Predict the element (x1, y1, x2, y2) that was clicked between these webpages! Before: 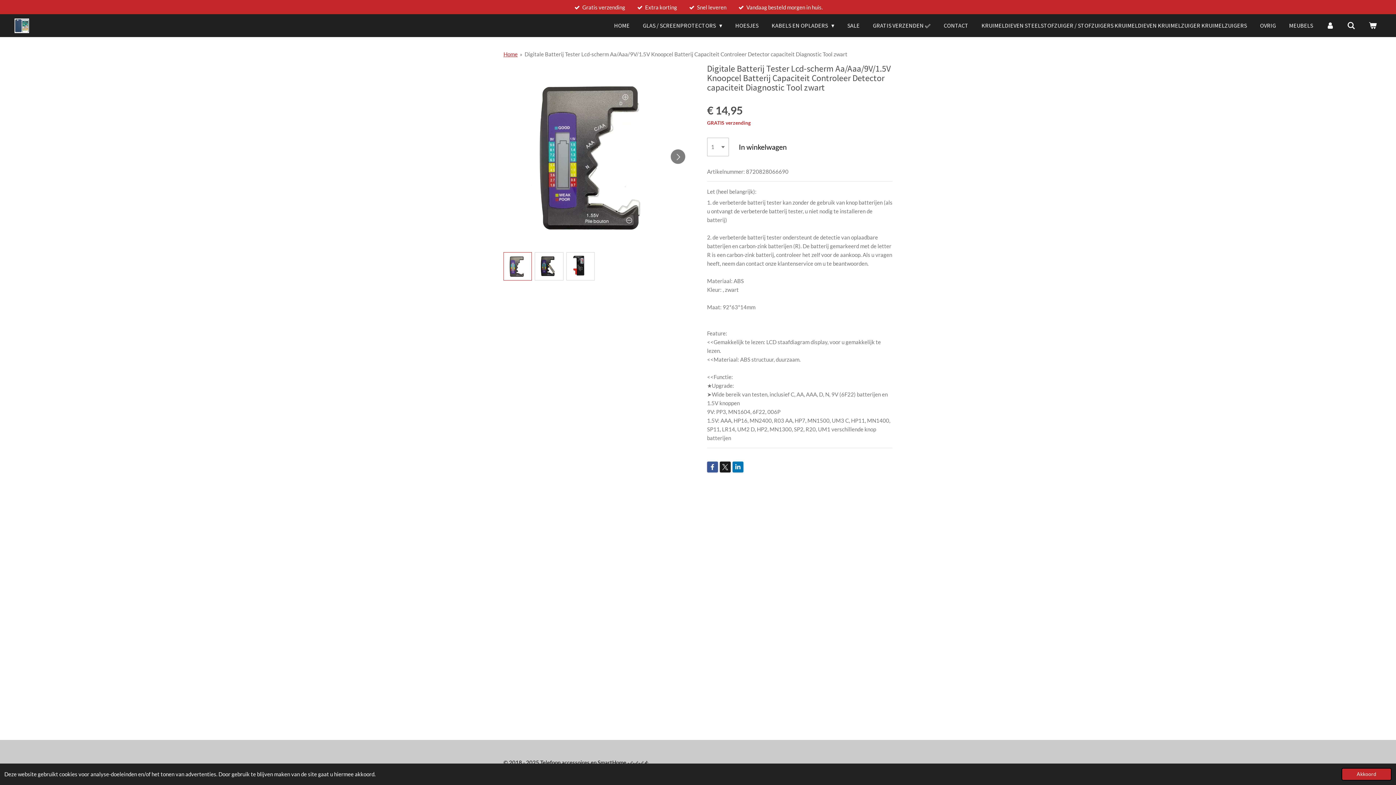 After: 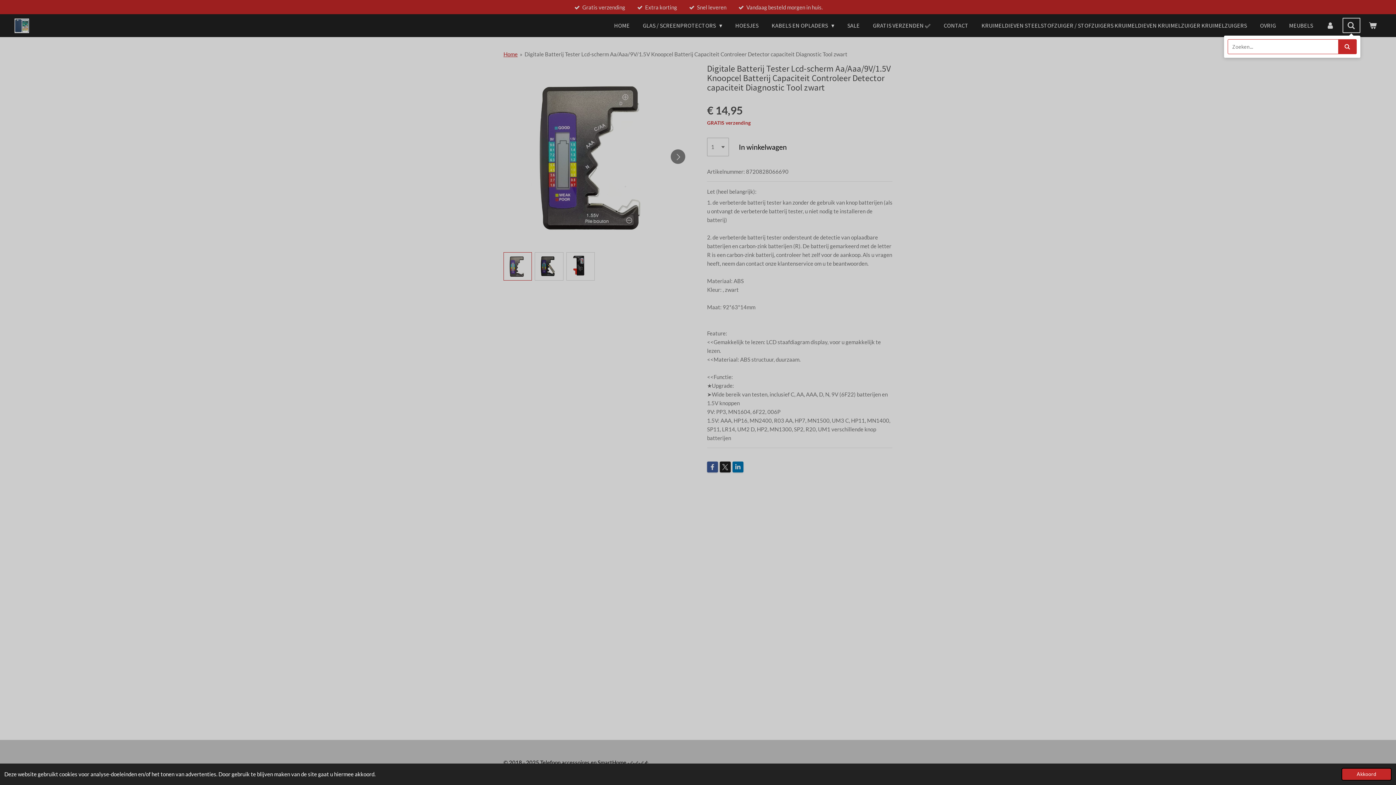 Action: bbox: (1342, 17, 1360, 33)